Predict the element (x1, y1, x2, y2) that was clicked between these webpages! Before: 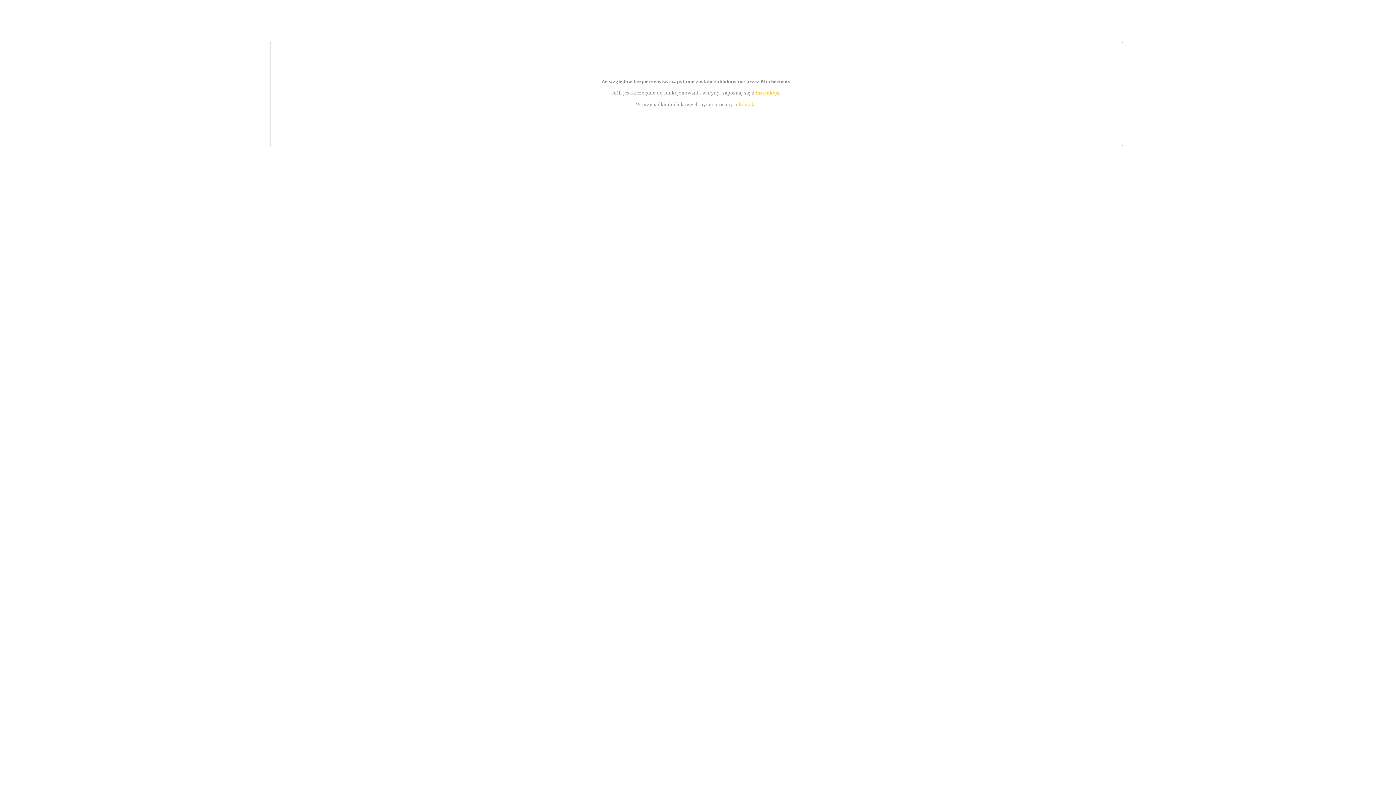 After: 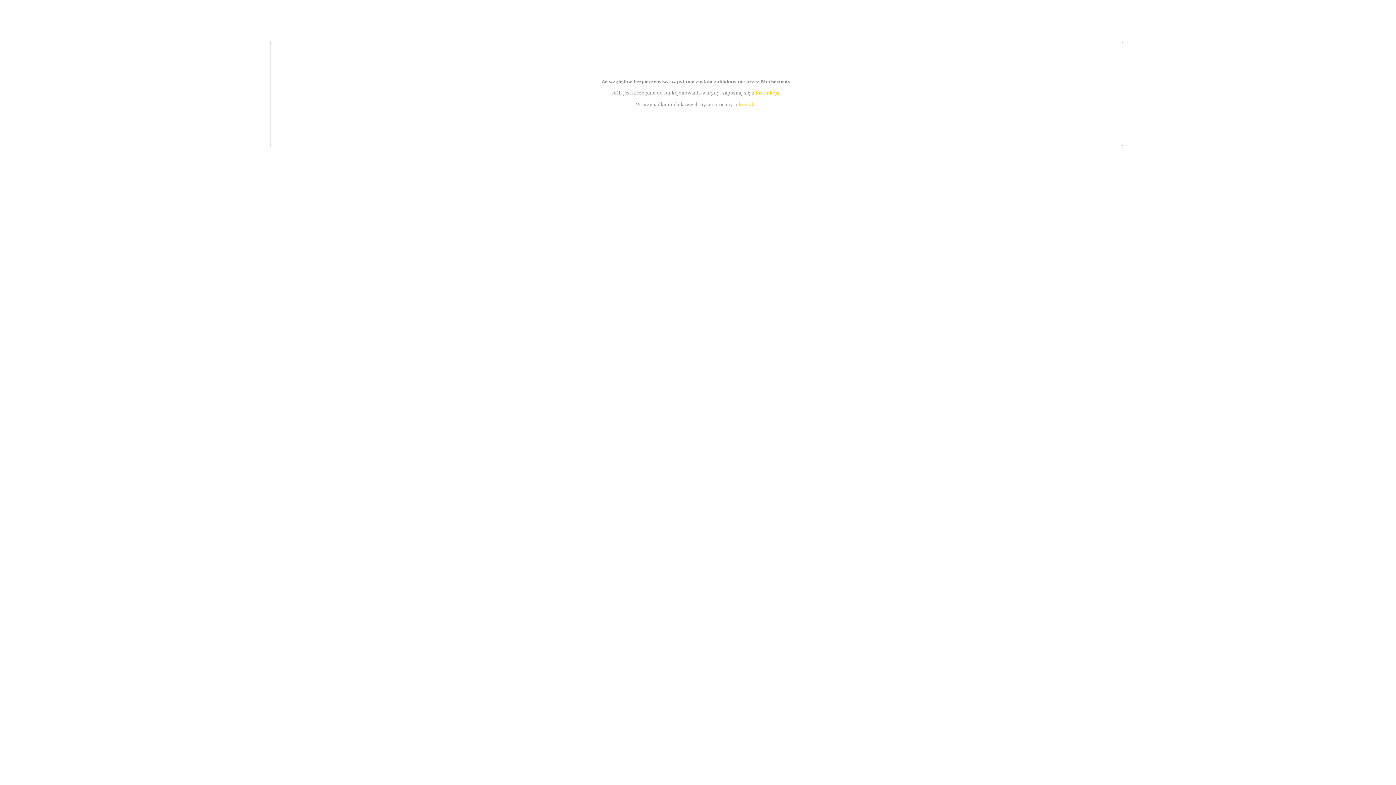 Action: label: kontakt bbox: (739, 101, 756, 107)